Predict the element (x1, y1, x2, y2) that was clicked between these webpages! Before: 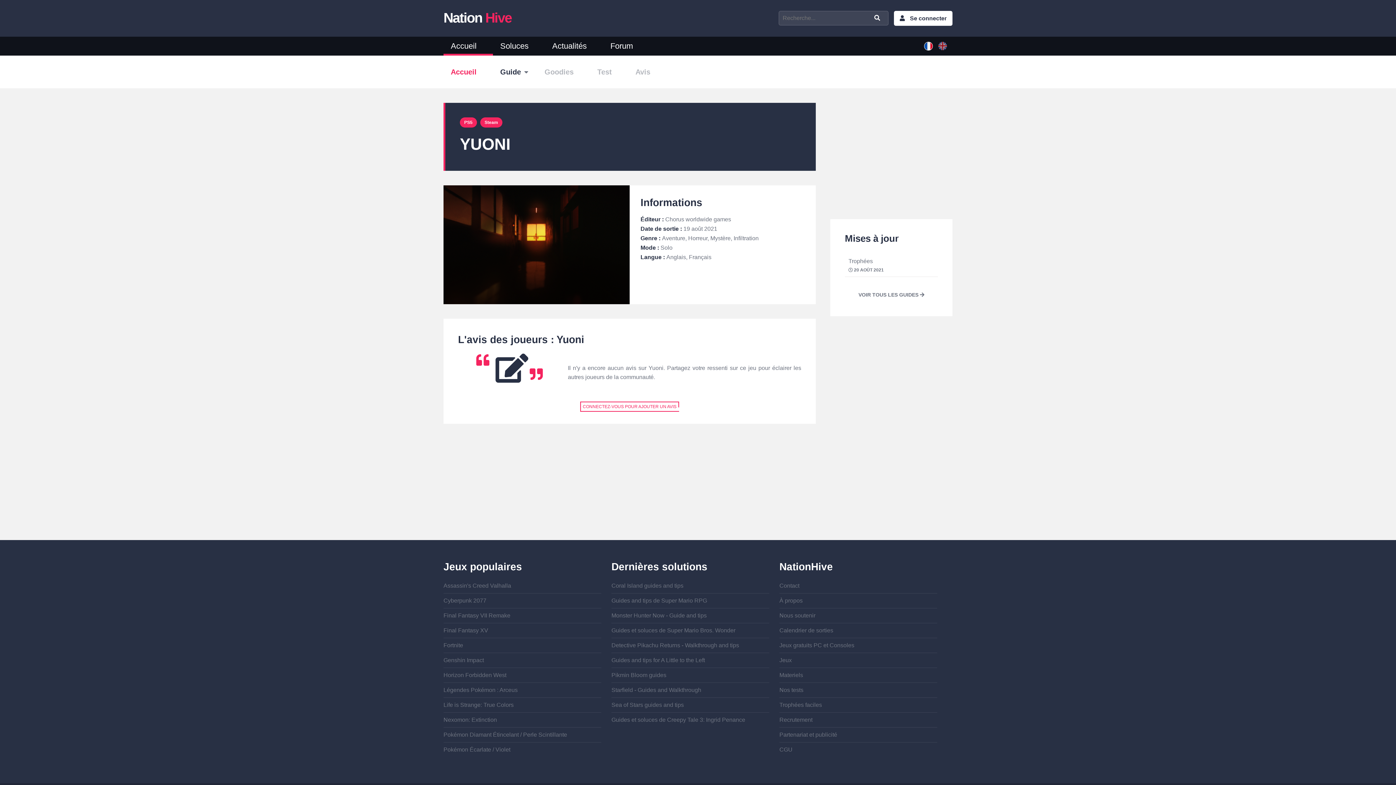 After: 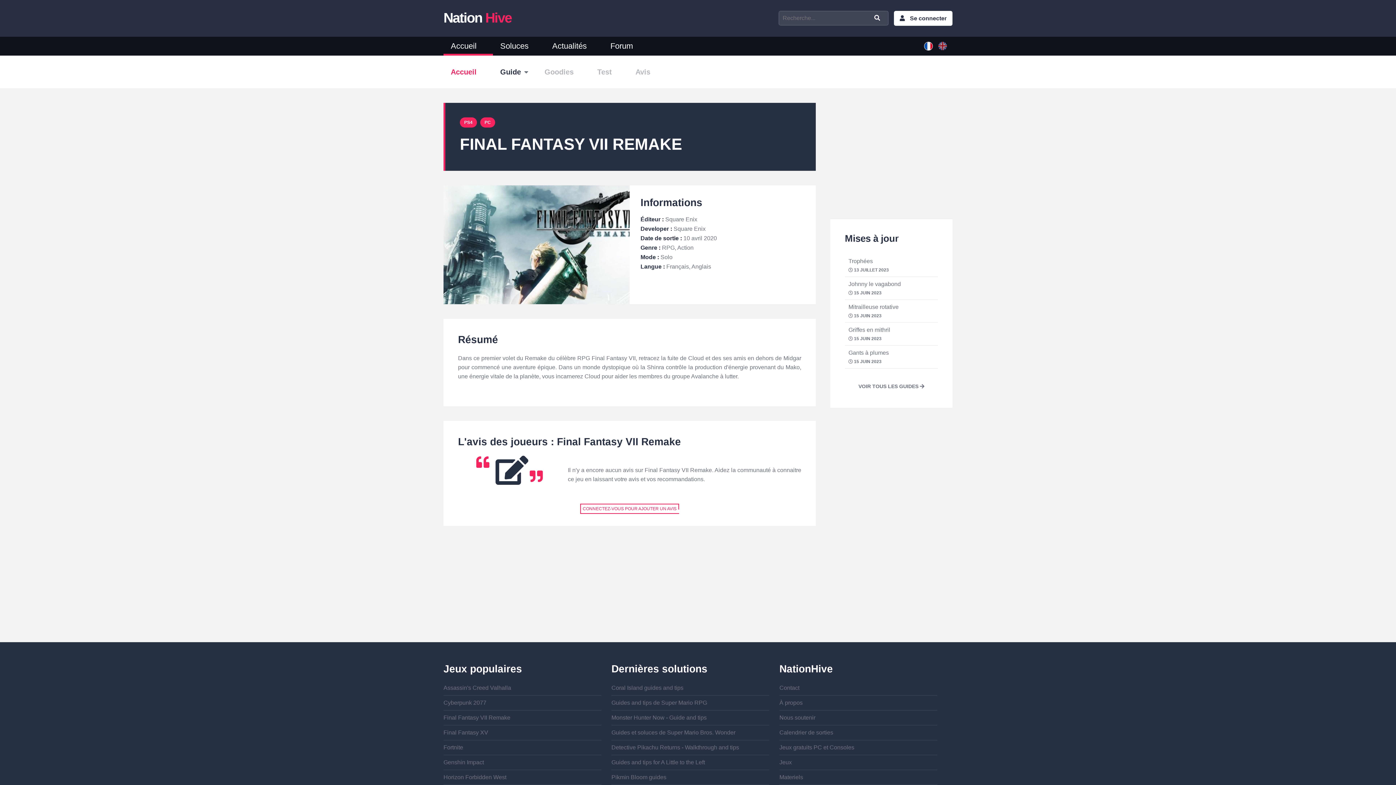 Action: label: Final Fantasy VII Remake bbox: (443, 612, 510, 618)